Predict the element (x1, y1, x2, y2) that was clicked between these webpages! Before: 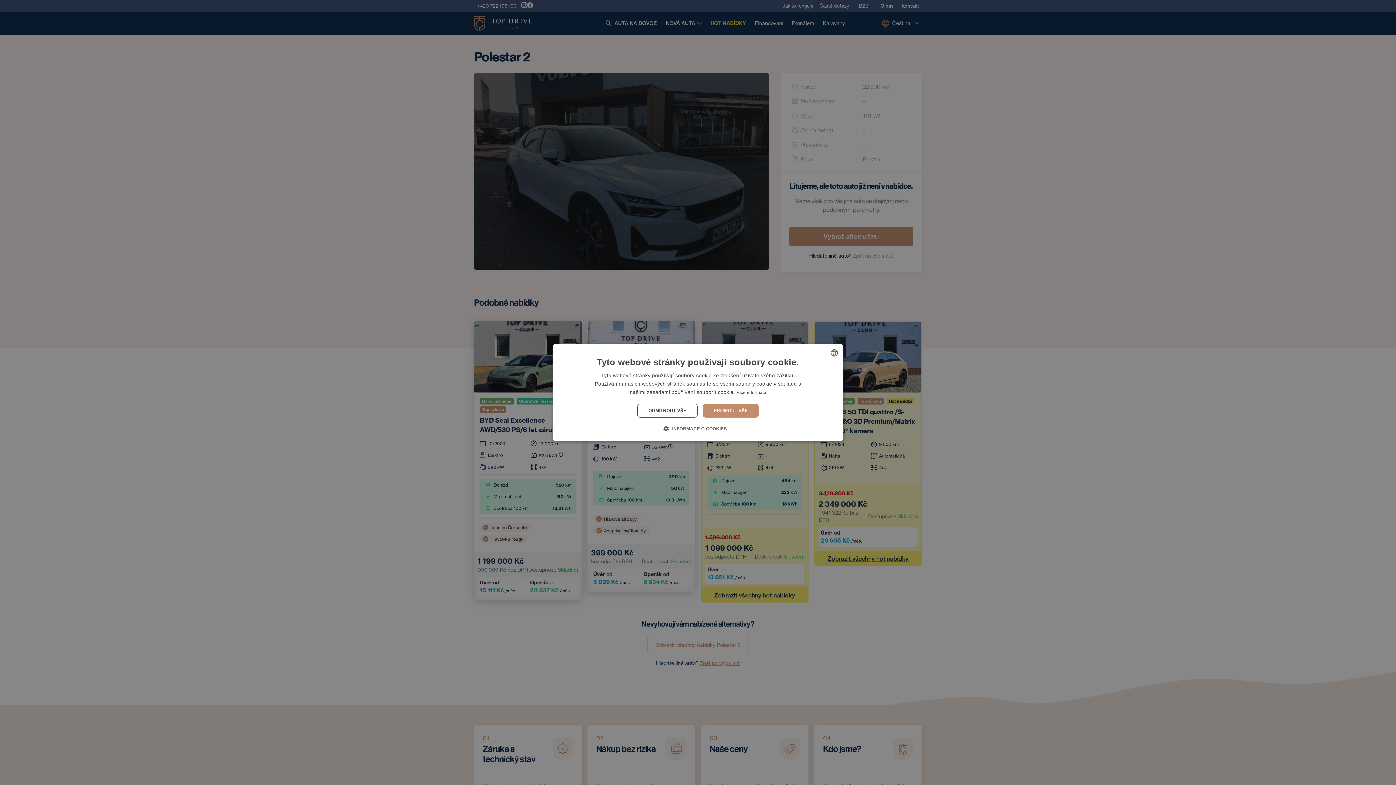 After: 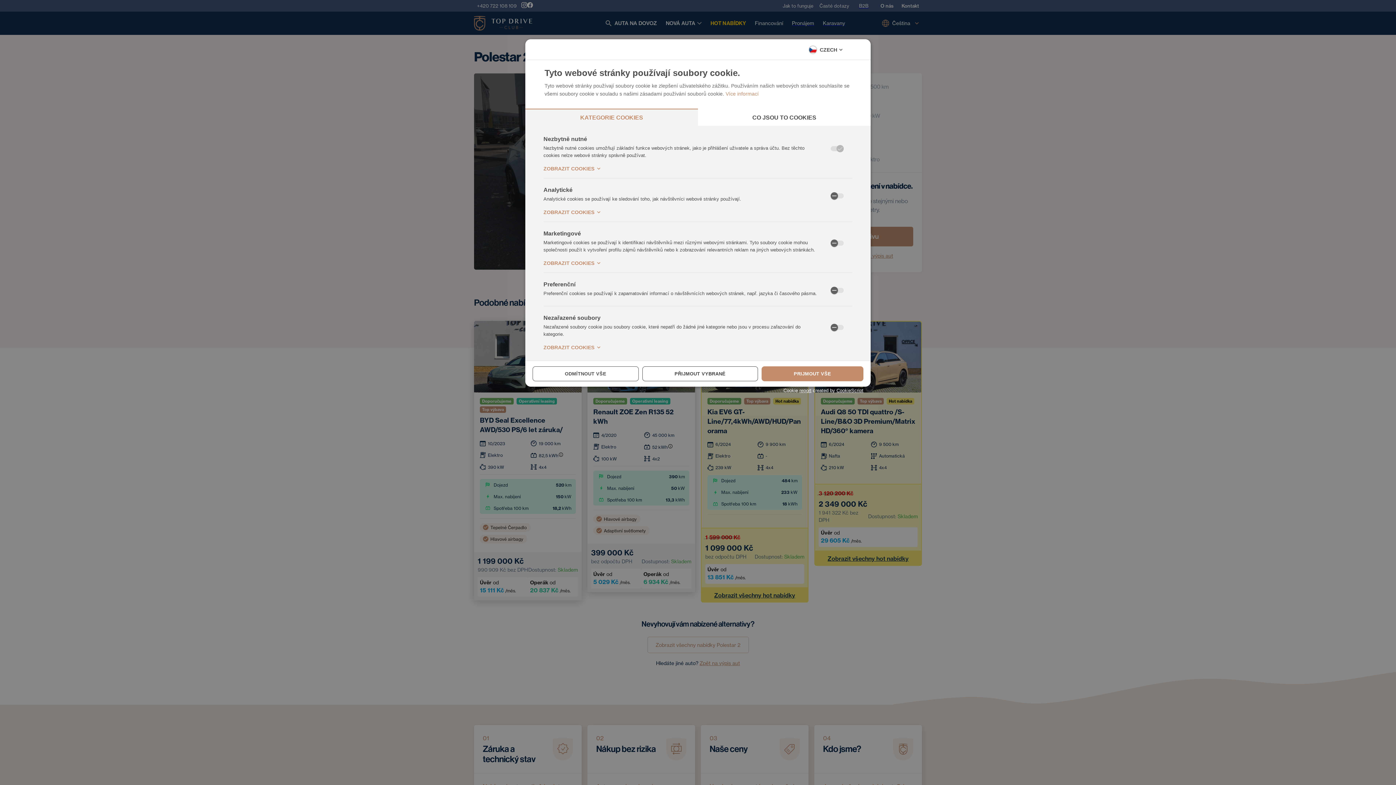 Action: bbox: (669, 425, 727, 432) label:  INFORMACE O COOKIES